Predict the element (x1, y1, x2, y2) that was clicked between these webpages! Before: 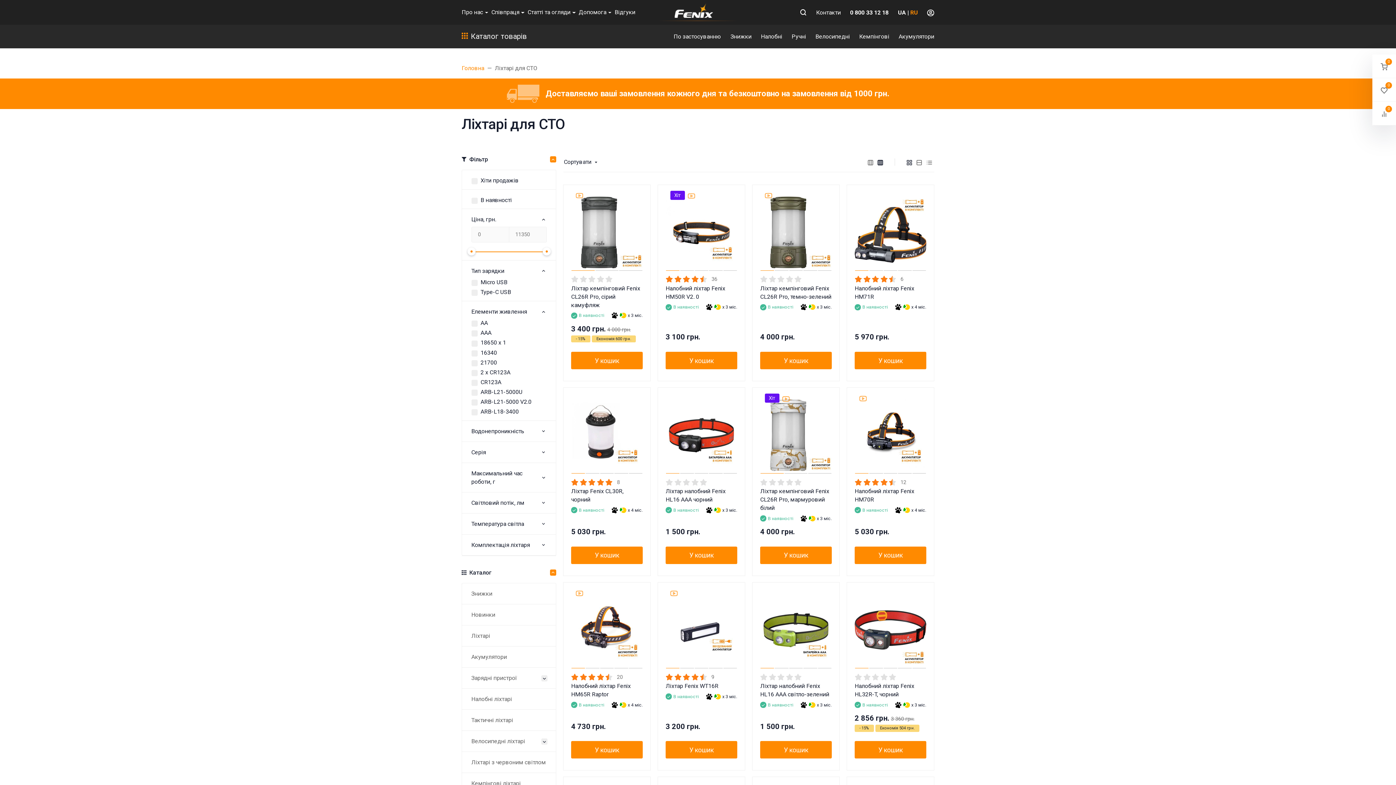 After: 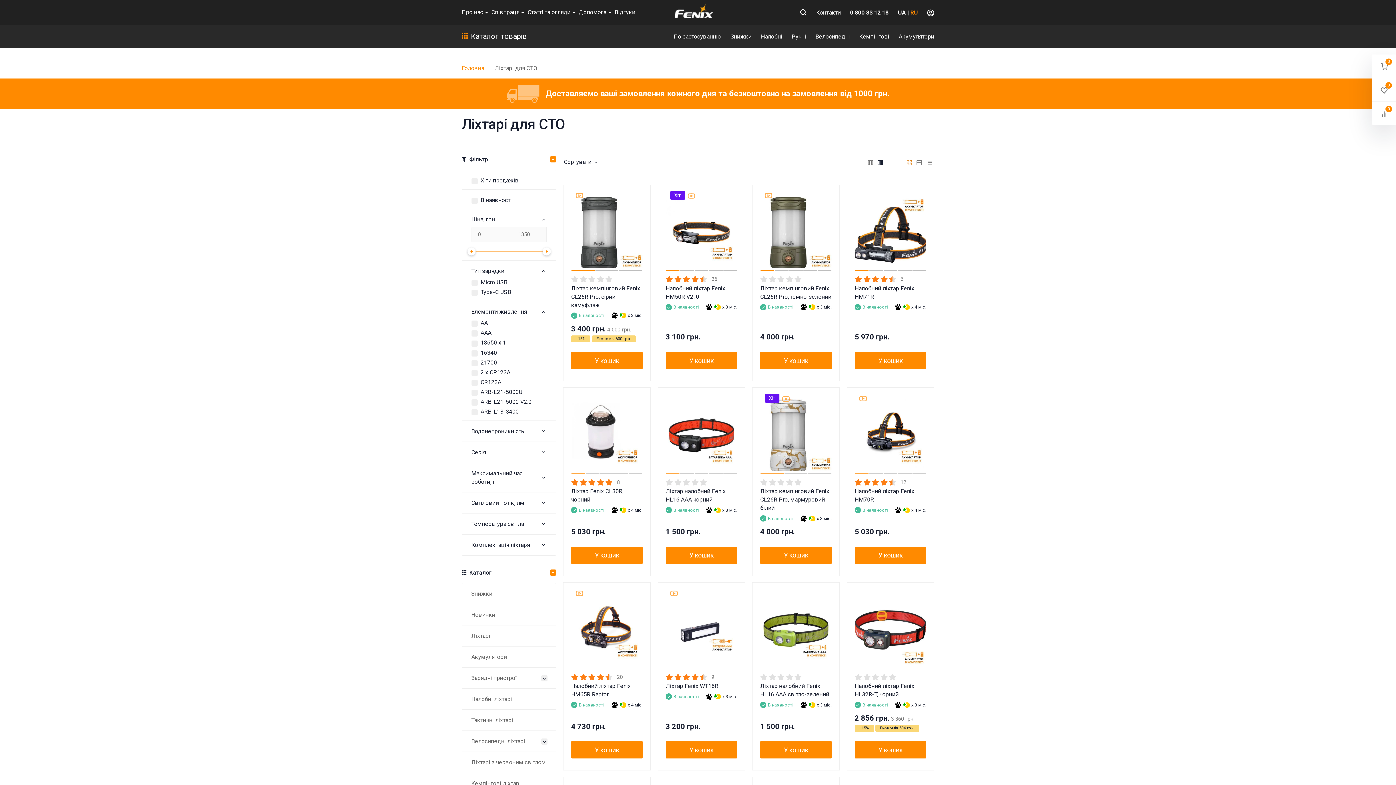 Action: bbox: (904, 155, 914, 168)